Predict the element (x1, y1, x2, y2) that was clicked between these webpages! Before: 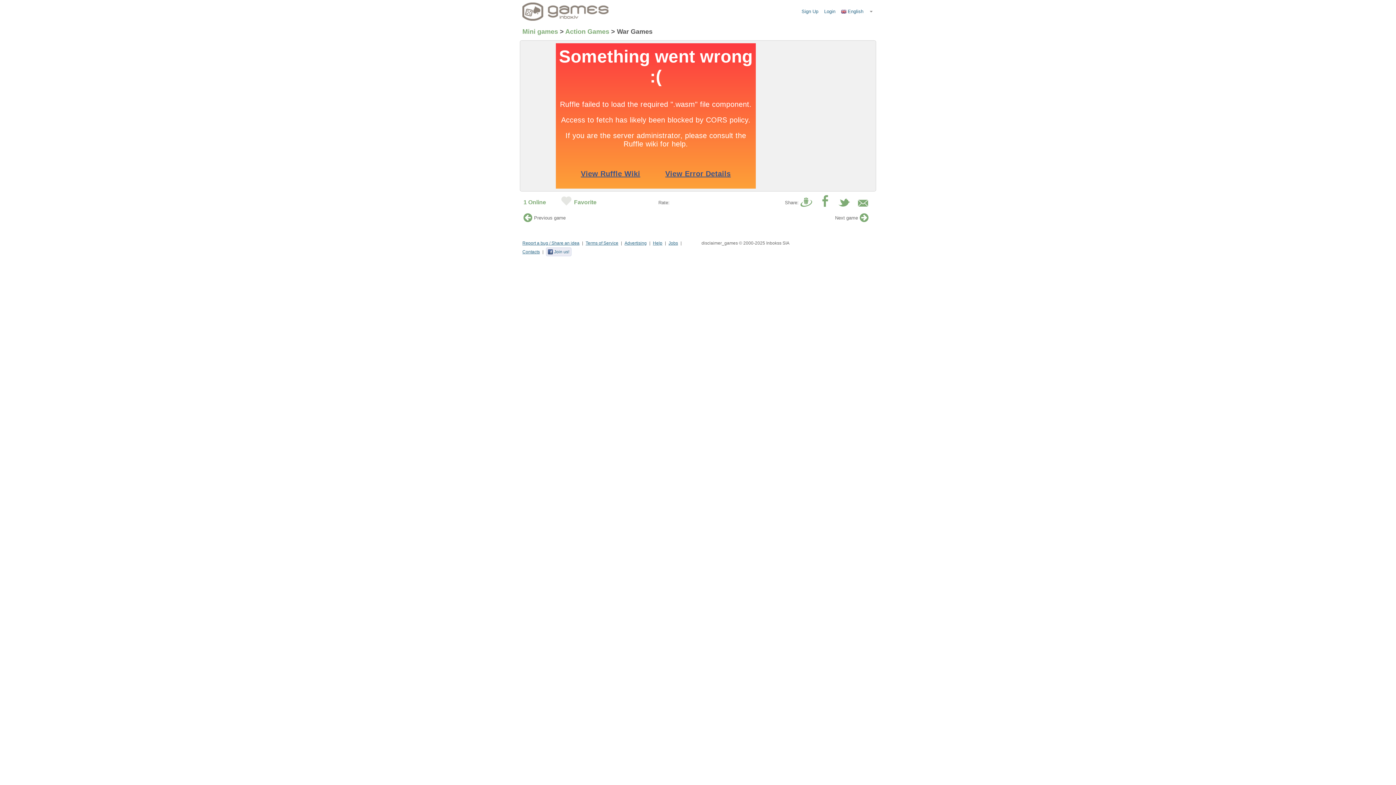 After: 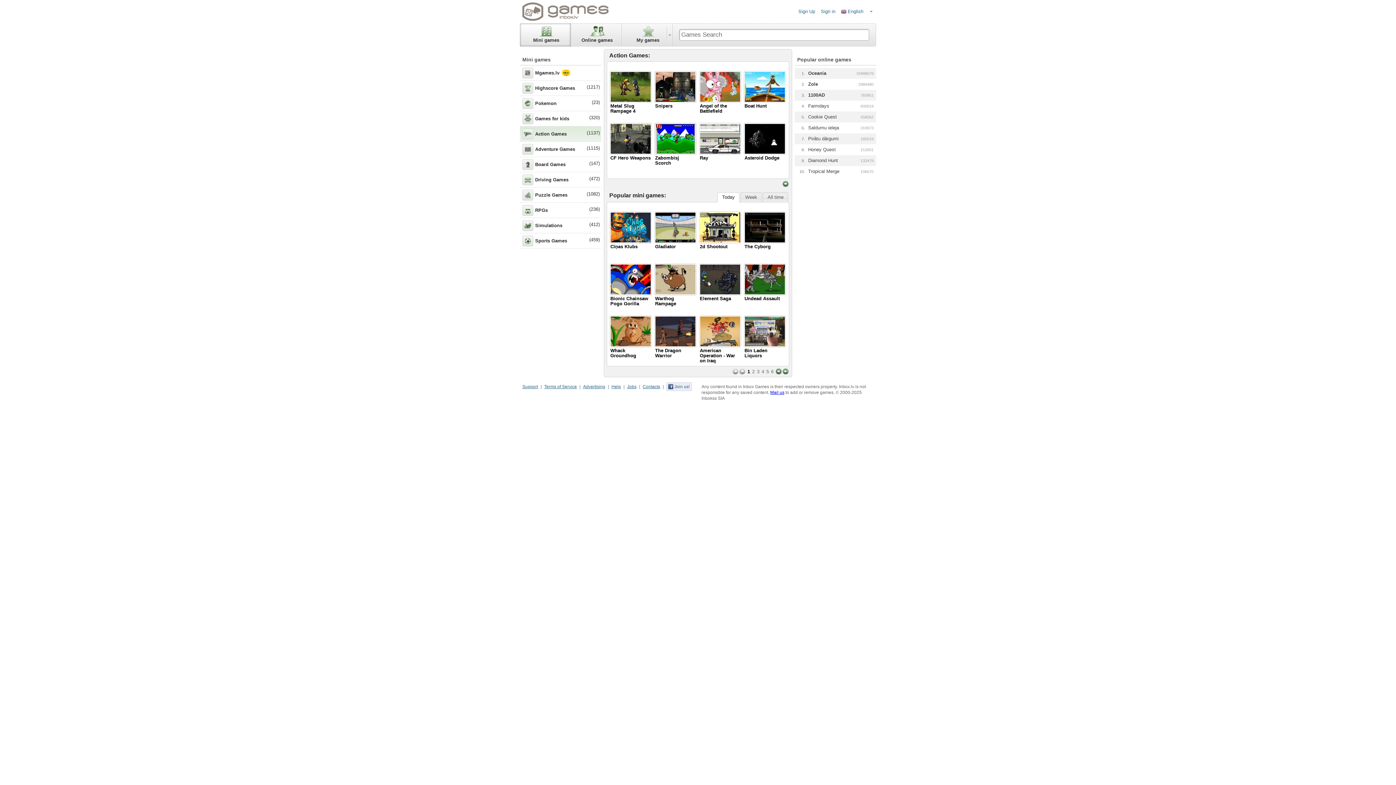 Action: label: Action Games bbox: (565, 28, 609, 35)